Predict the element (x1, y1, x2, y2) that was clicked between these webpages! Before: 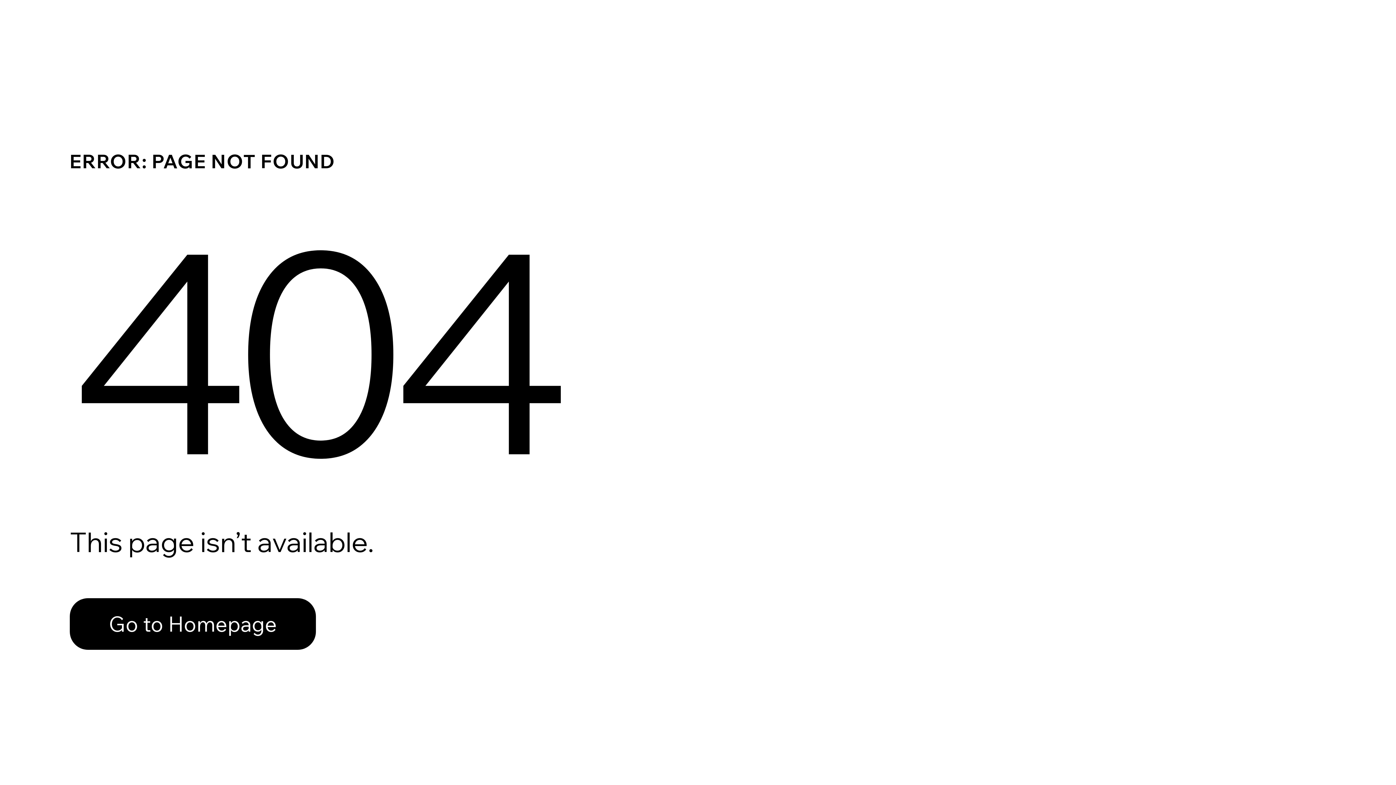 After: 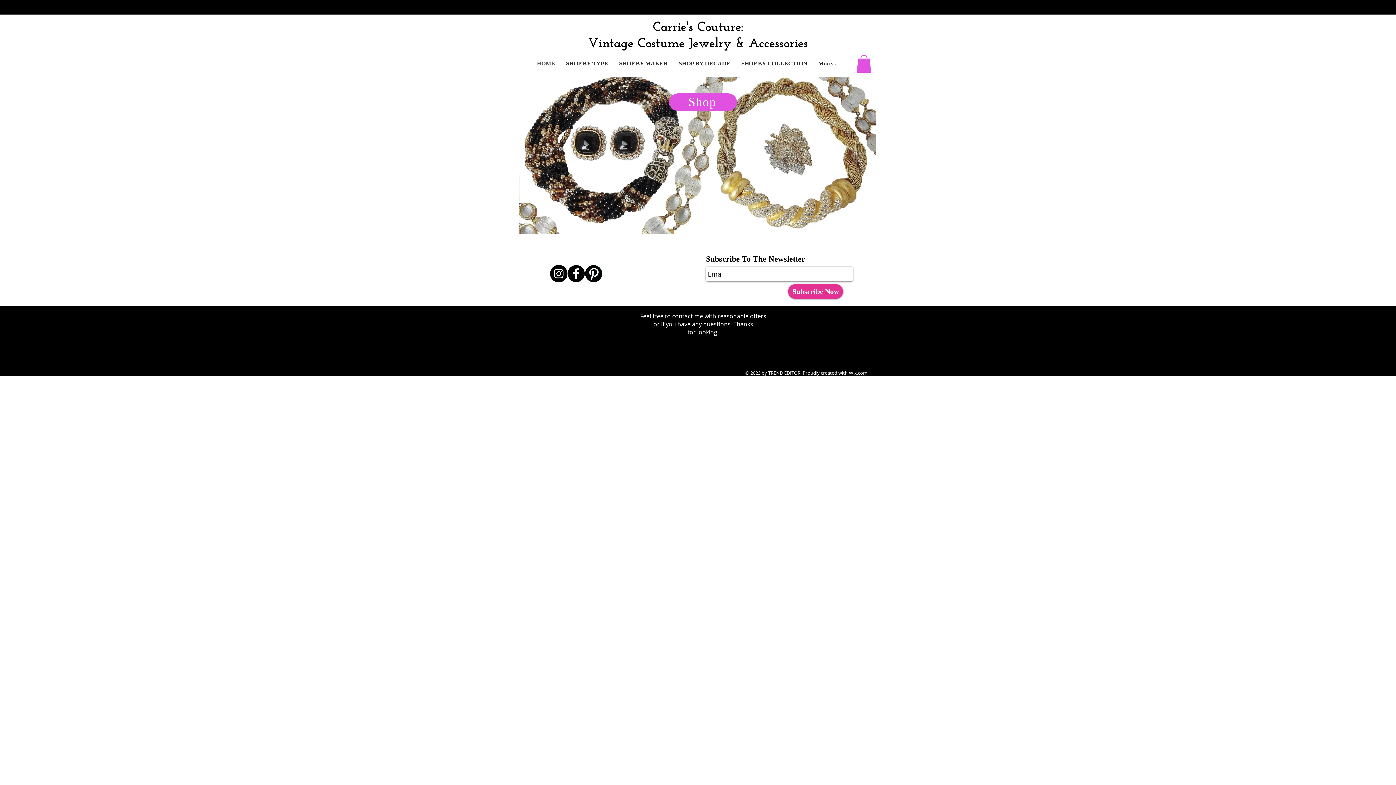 Action: label: Go to Homepage bbox: (69, 582, 768, 659)